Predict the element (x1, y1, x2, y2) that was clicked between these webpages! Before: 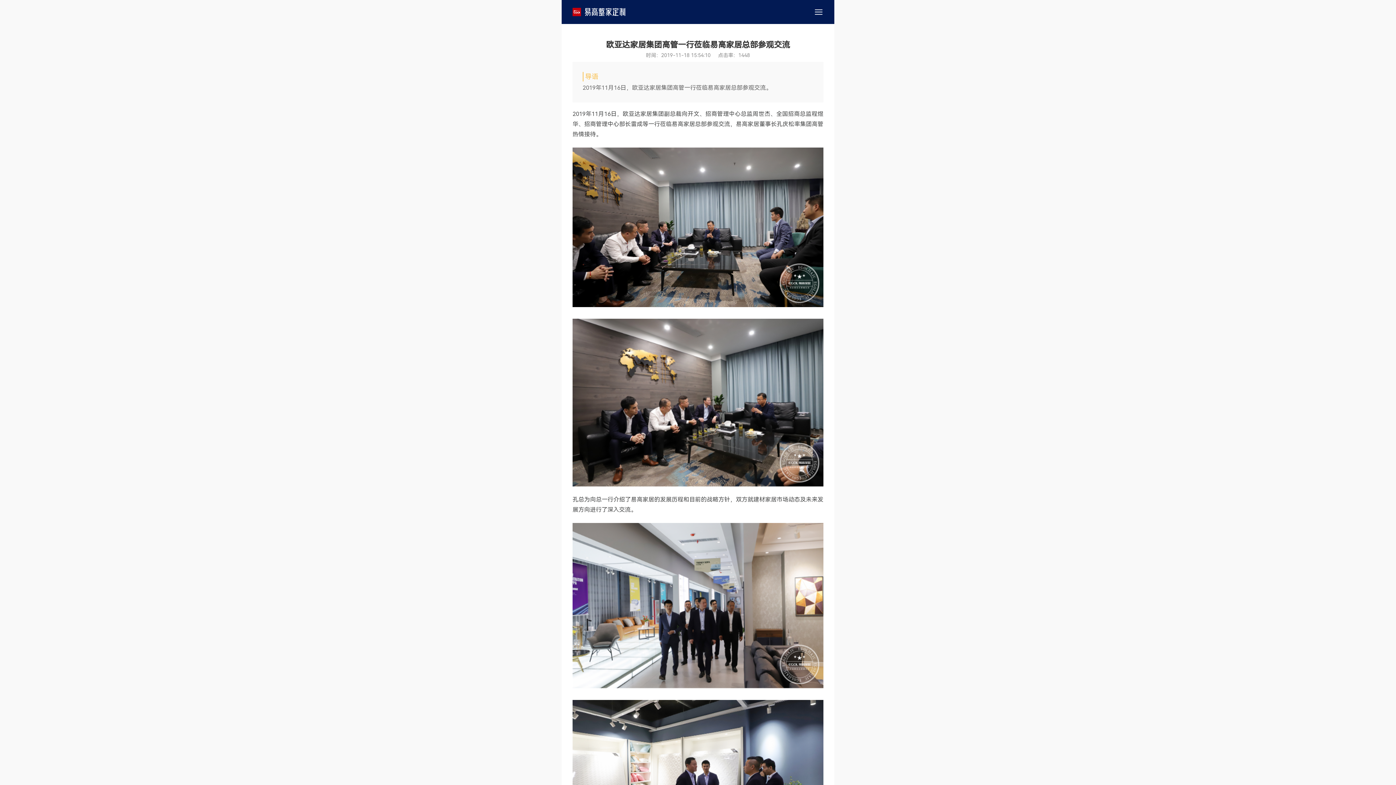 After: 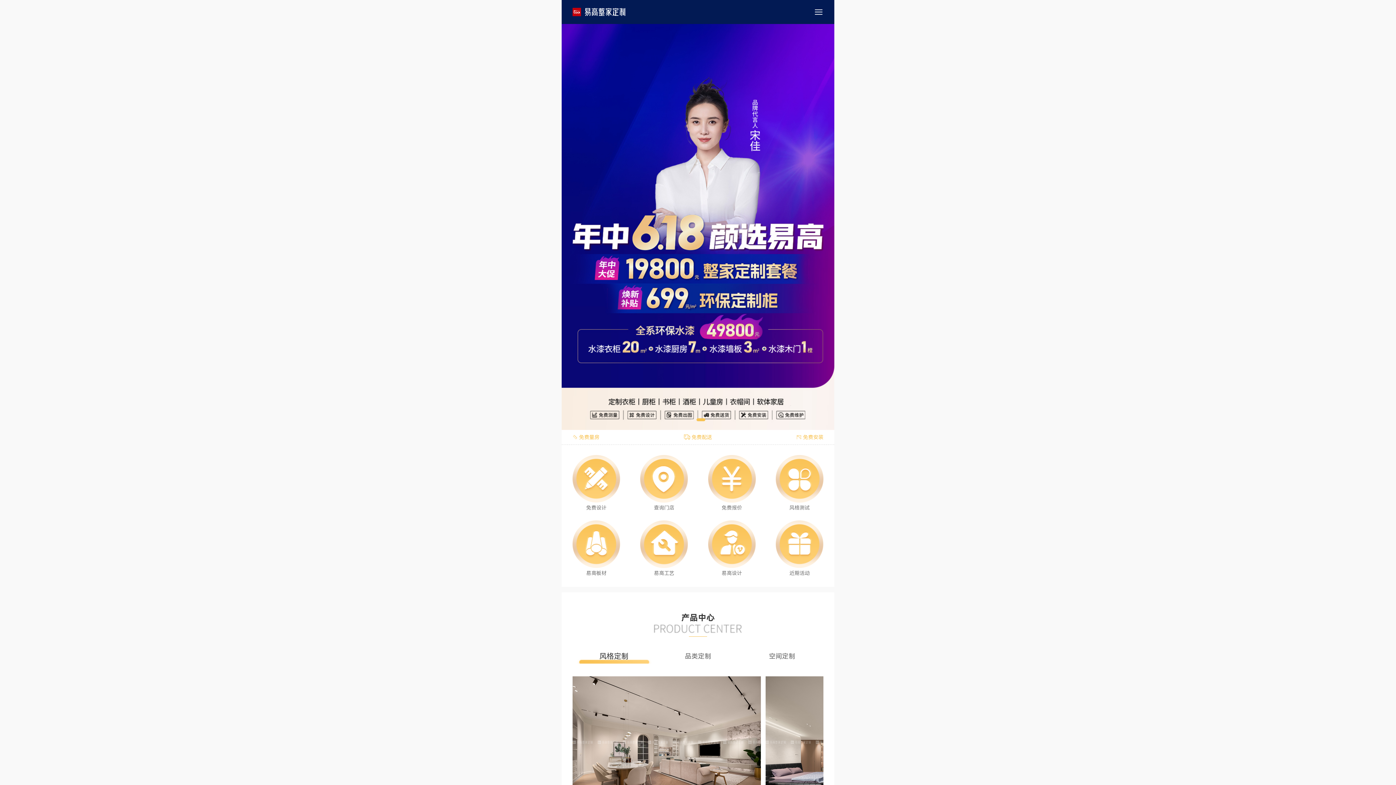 Action: bbox: (572, 7, 625, 16)